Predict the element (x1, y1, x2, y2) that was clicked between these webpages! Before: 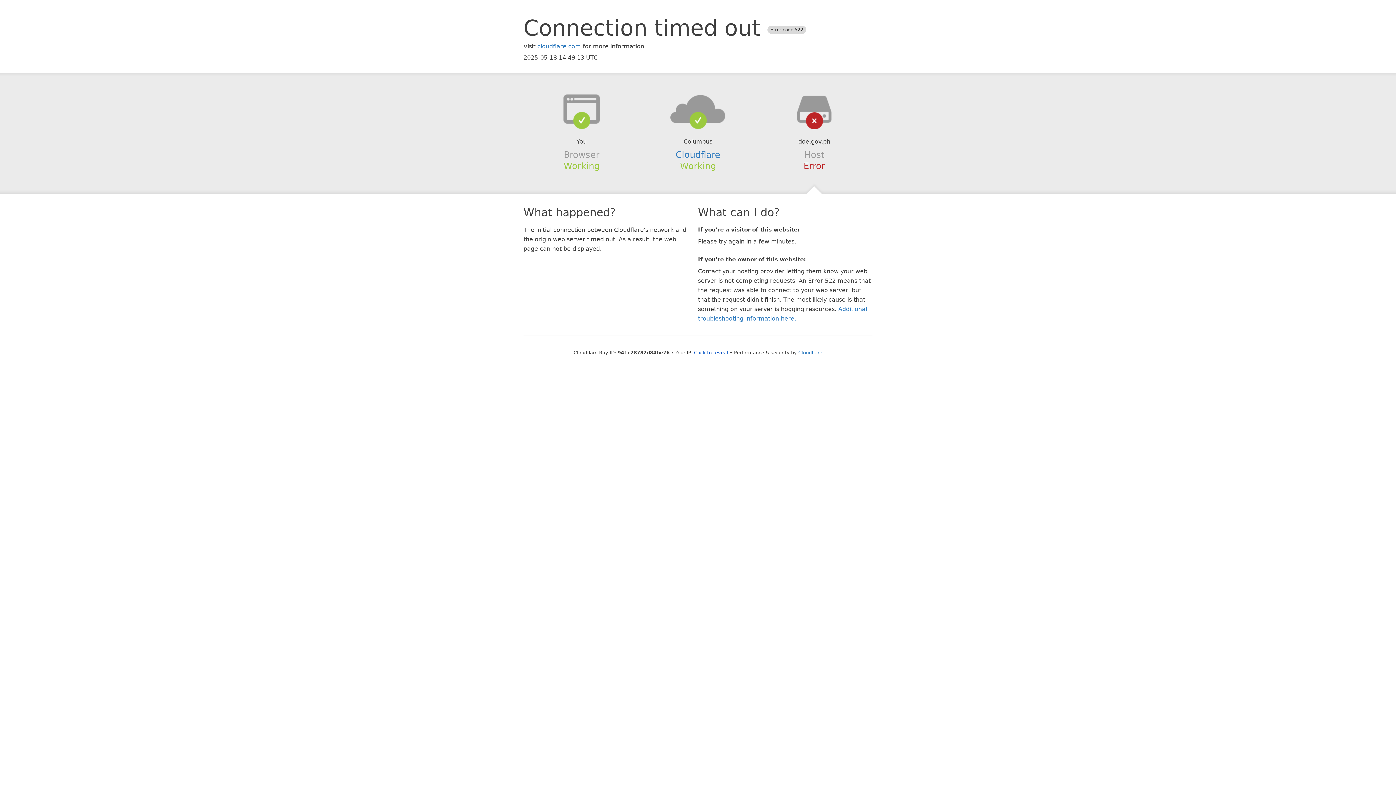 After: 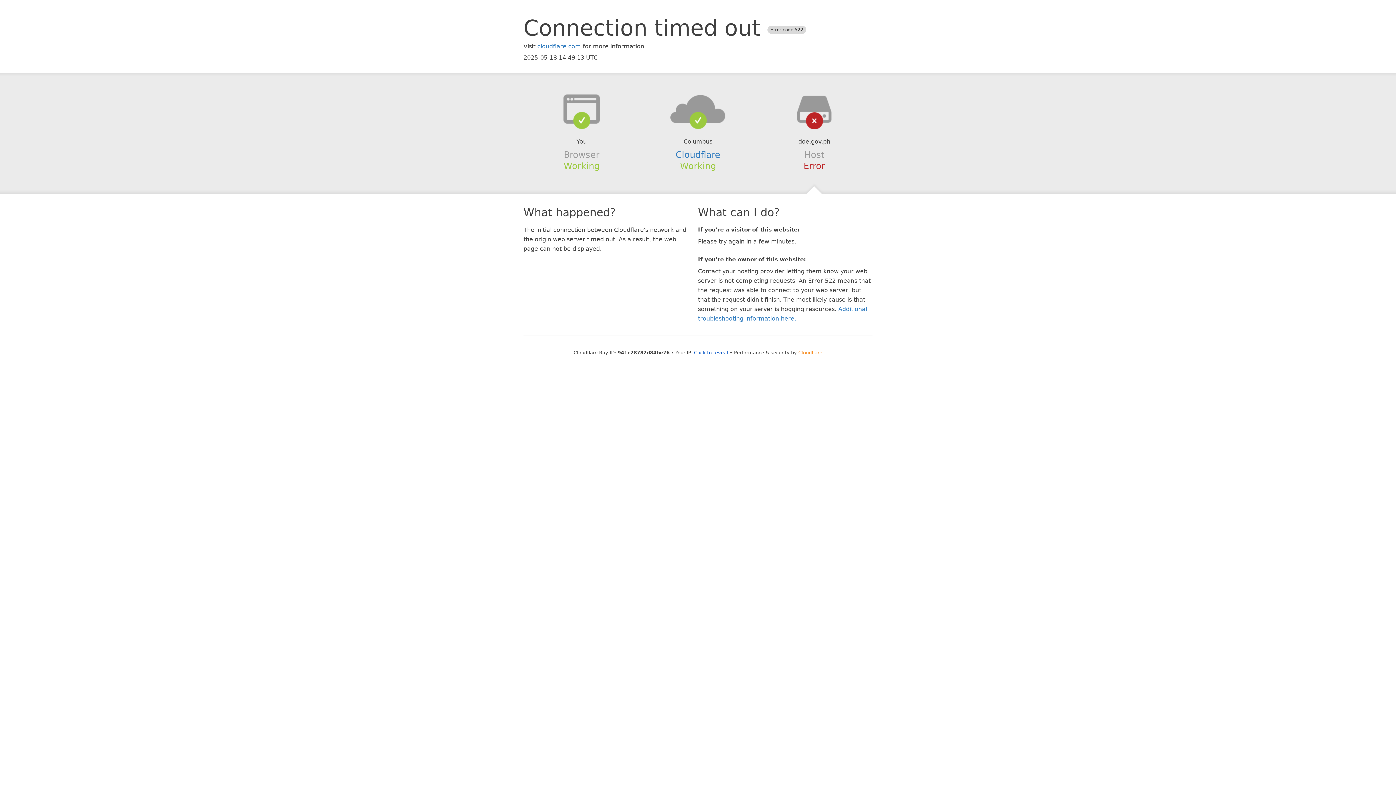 Action: bbox: (798, 350, 822, 355) label: Cloudflare